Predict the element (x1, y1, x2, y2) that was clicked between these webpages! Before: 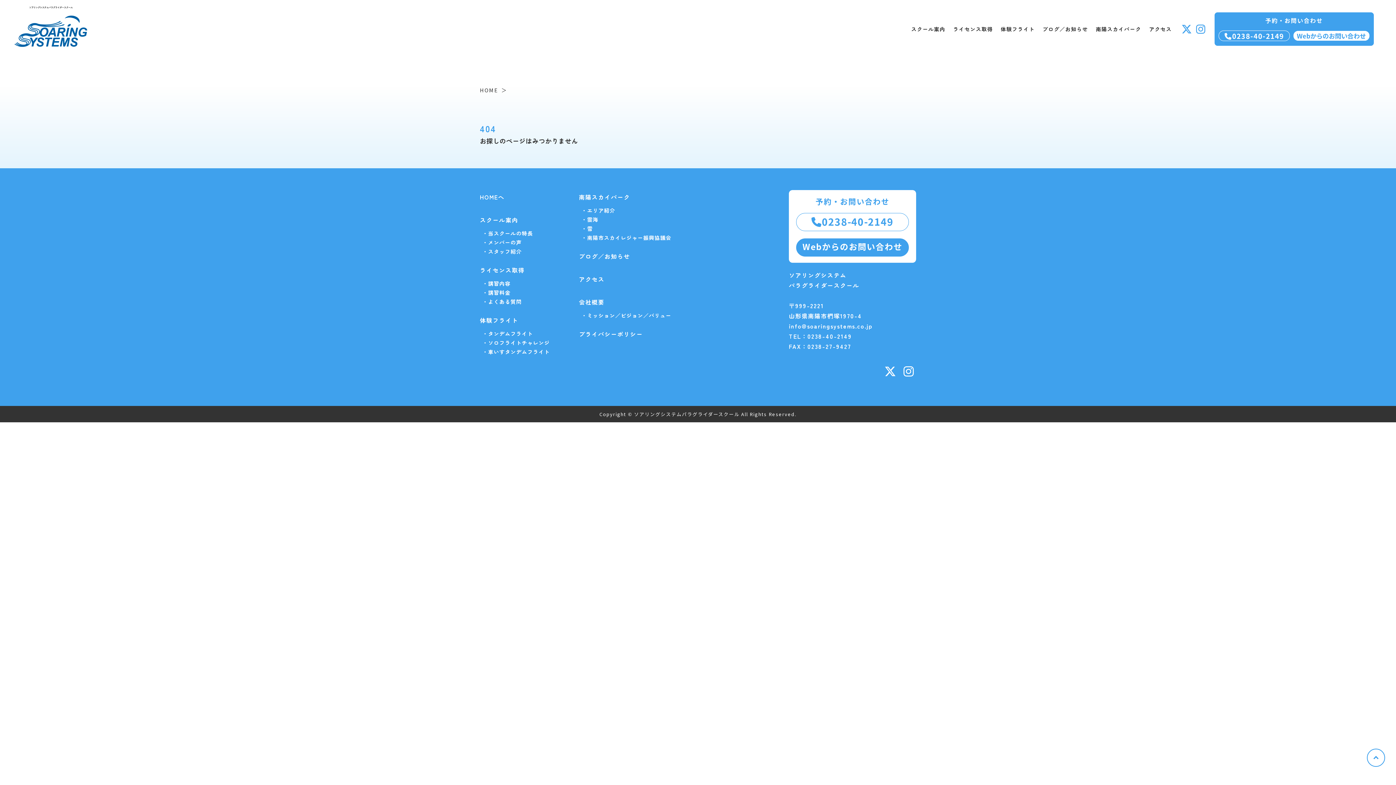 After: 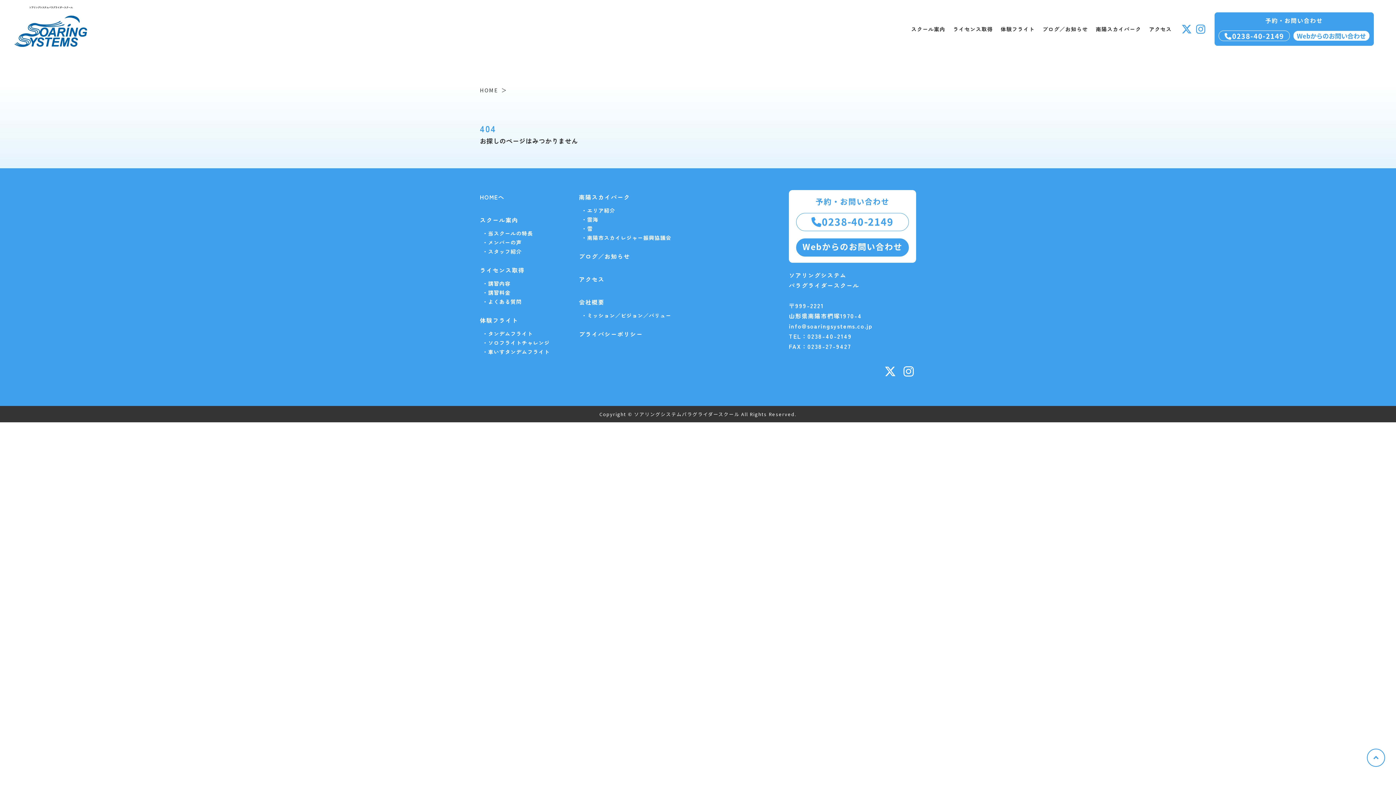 Action: bbox: (1367, 749, 1385, 767)